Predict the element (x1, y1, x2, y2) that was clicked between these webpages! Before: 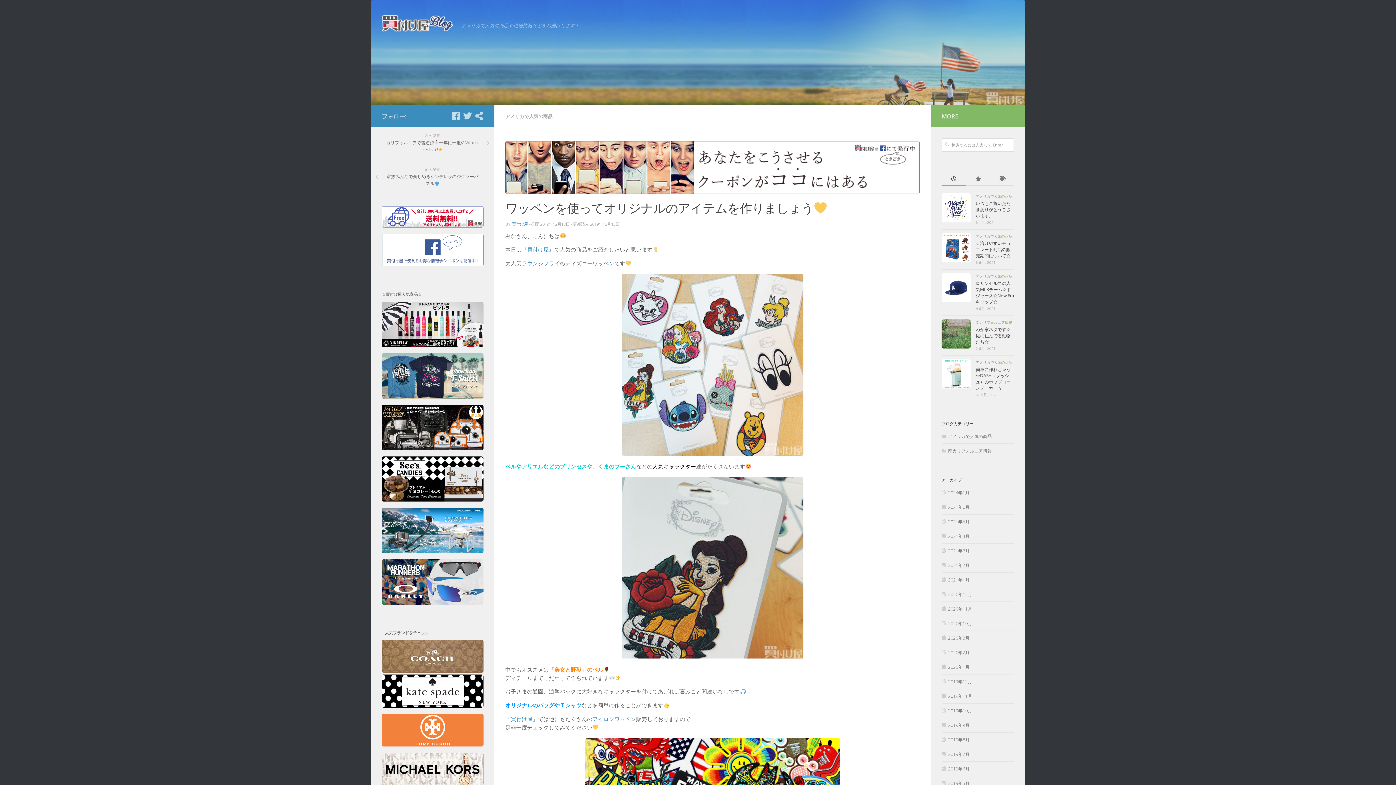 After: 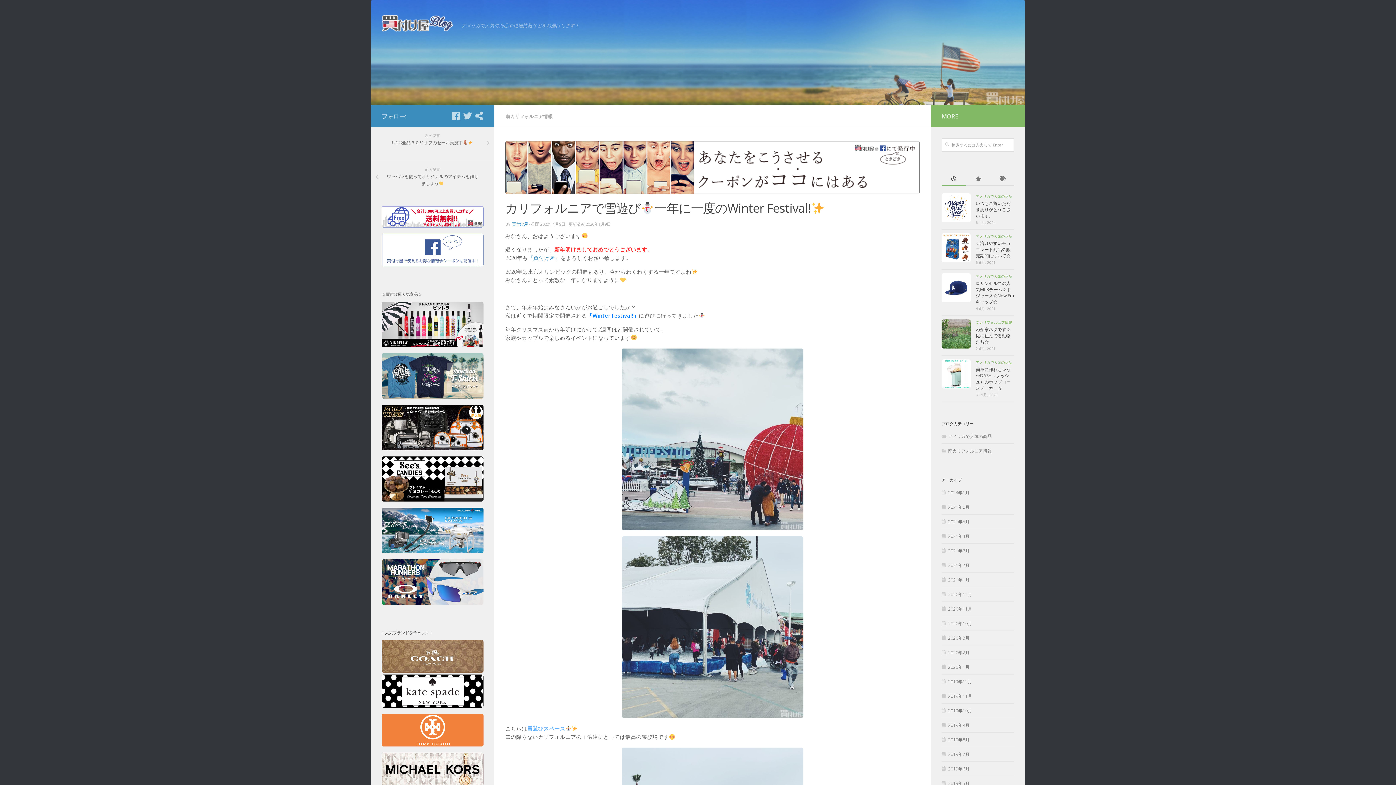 Action: bbox: (370, 127, 494, 161) label: 次の記事
カリフォルニアで雪遊び一年に一度のWinter Festival!